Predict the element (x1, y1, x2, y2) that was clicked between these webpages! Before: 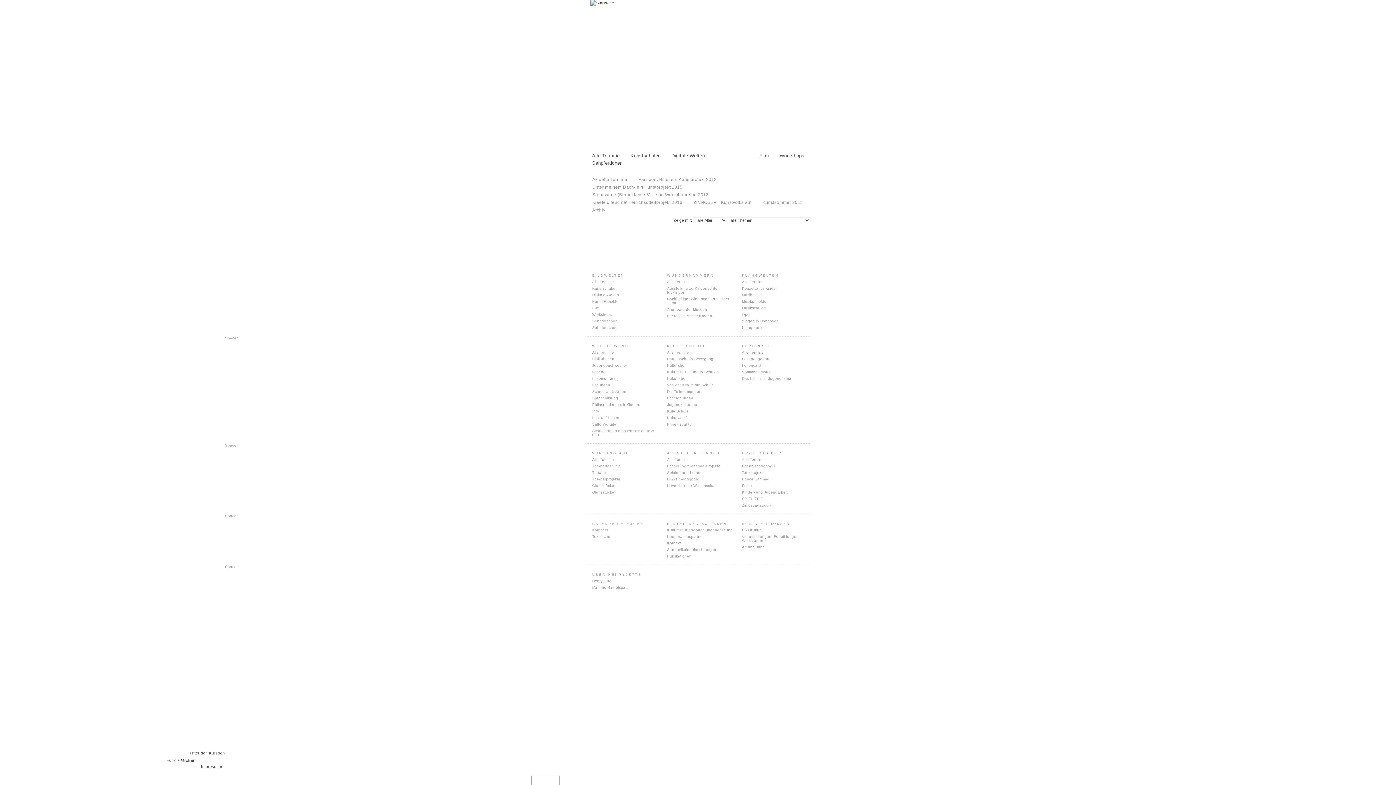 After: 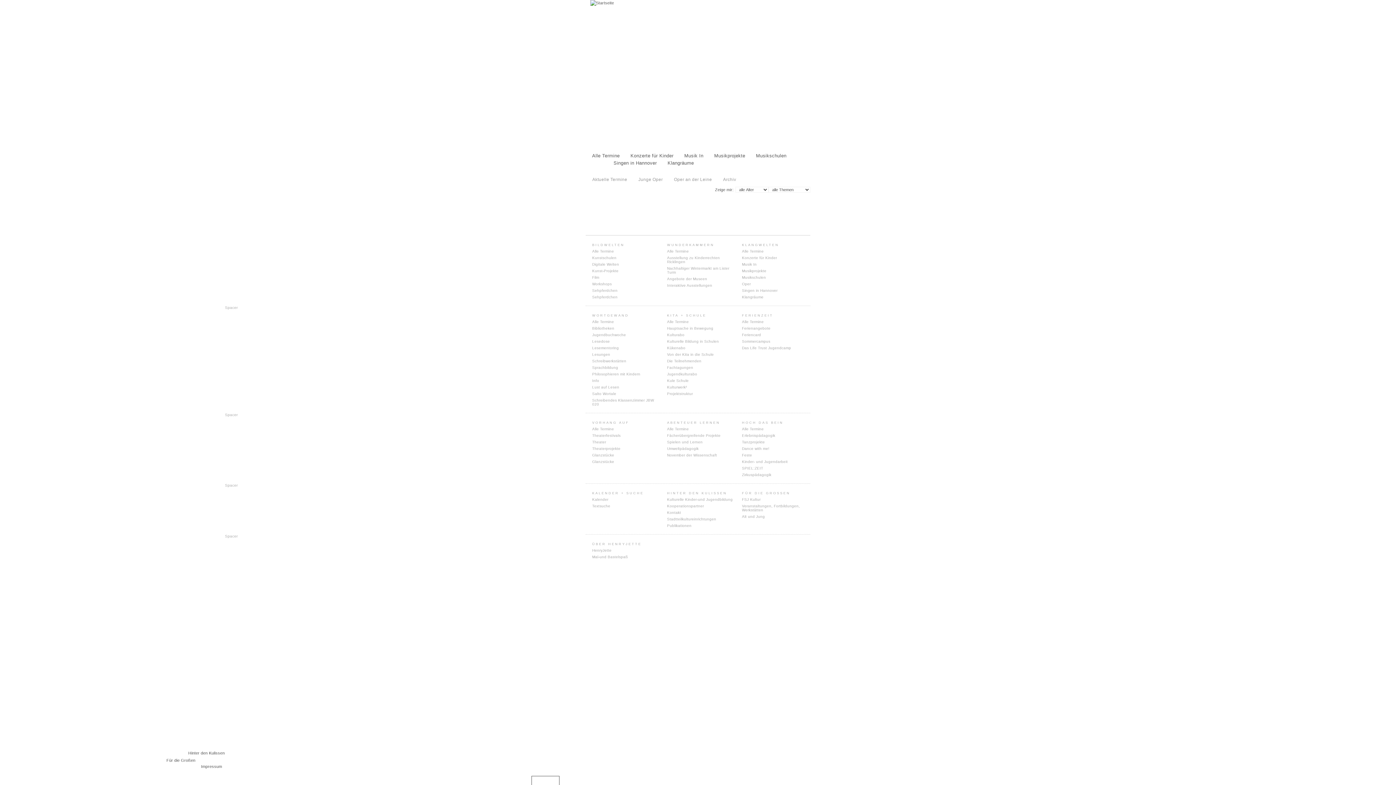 Action: label: Oper bbox: (742, 312, 810, 319)